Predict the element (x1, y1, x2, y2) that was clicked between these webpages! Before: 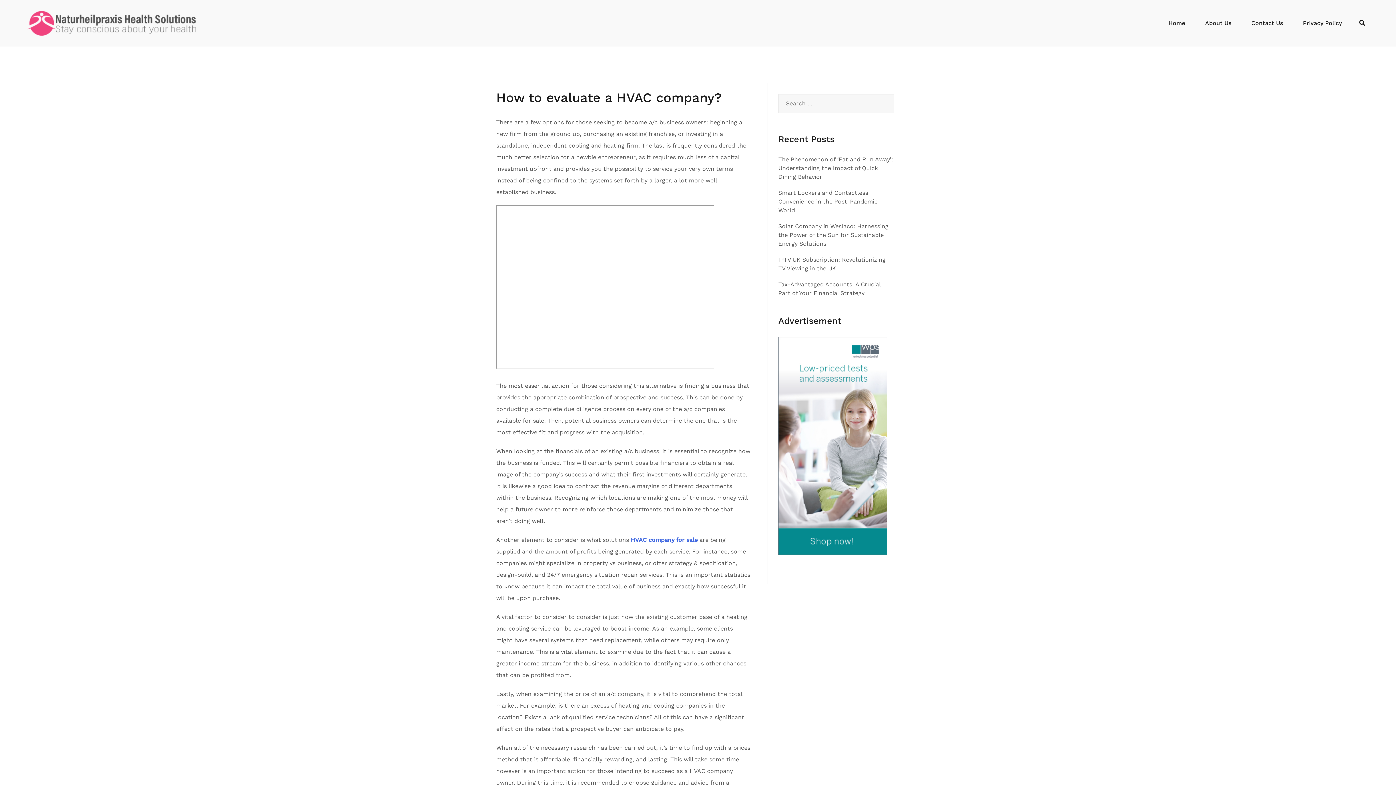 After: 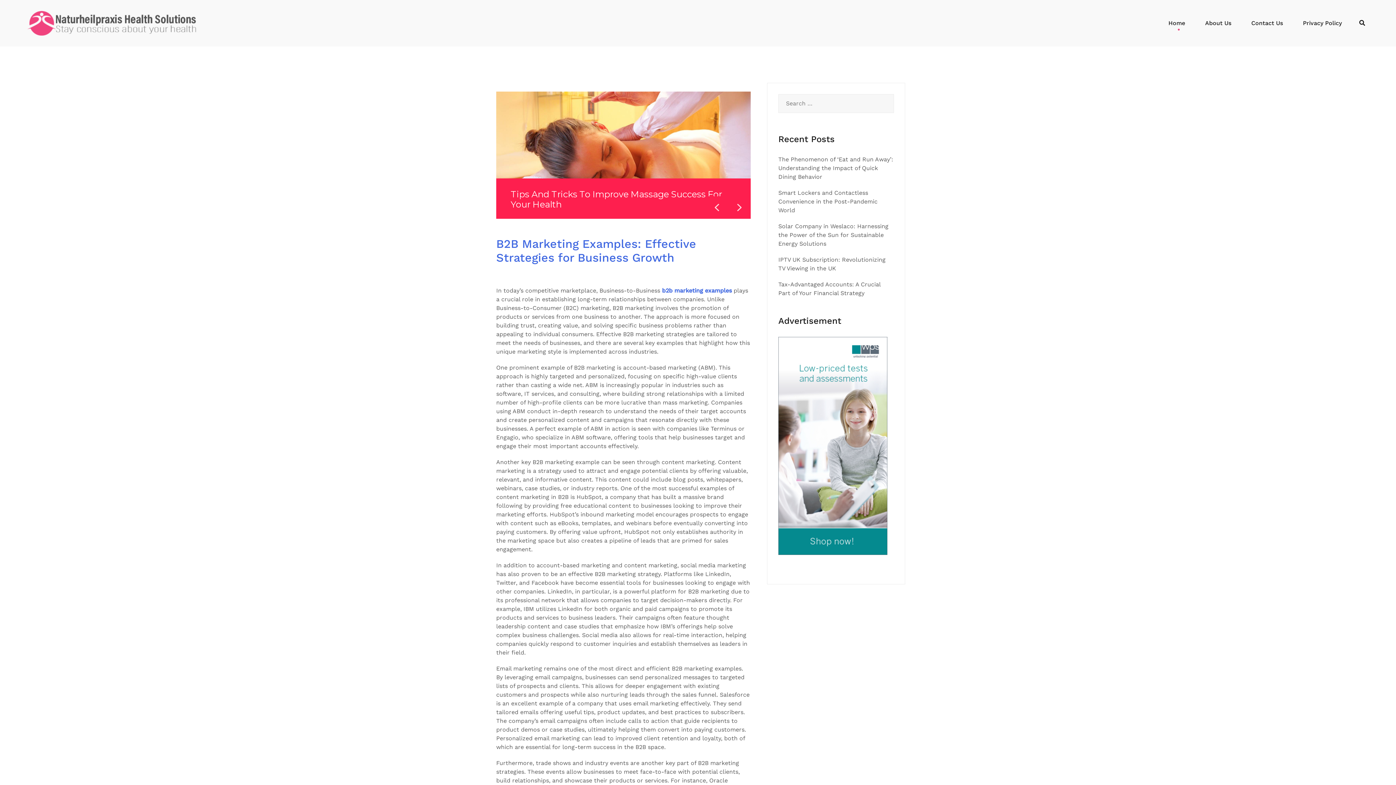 Action: bbox: (27, 10, 196, 35)